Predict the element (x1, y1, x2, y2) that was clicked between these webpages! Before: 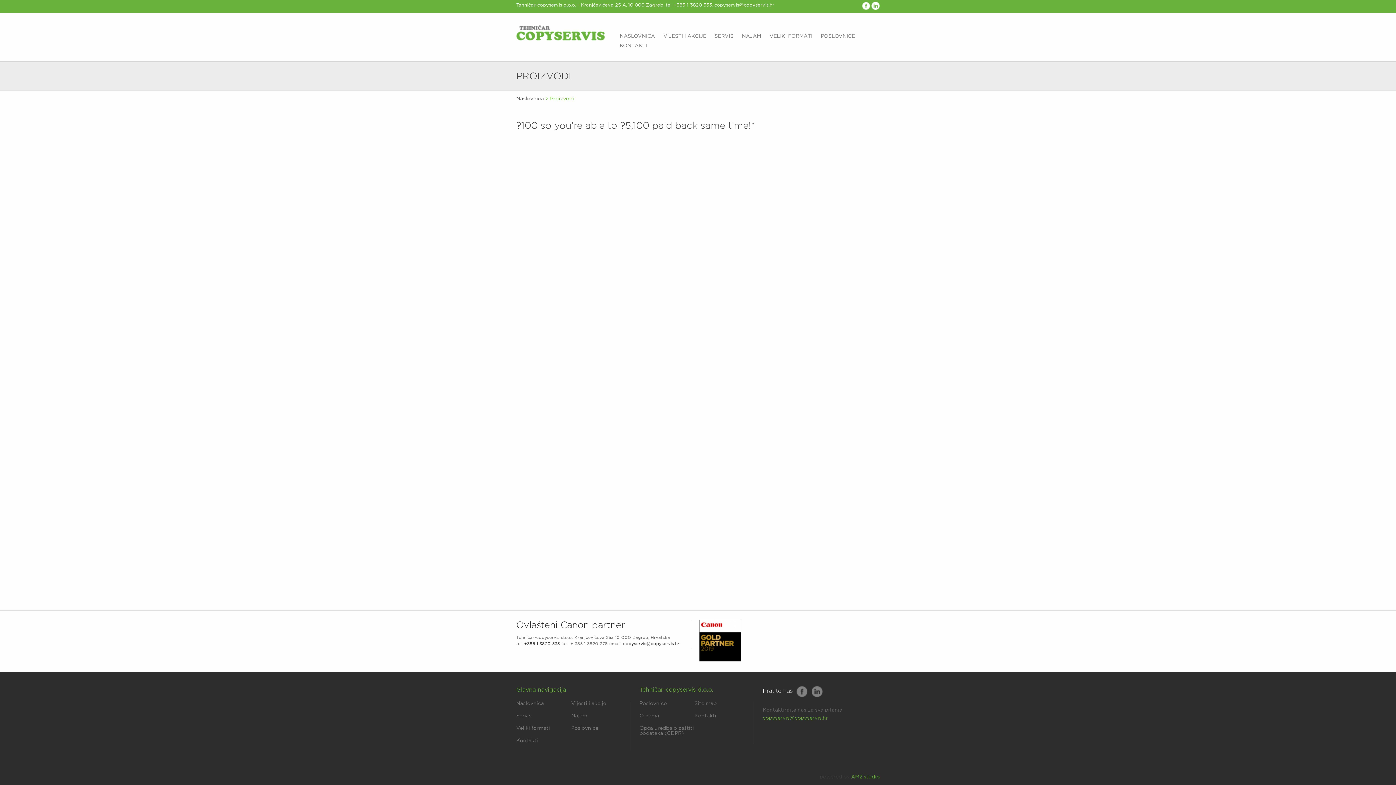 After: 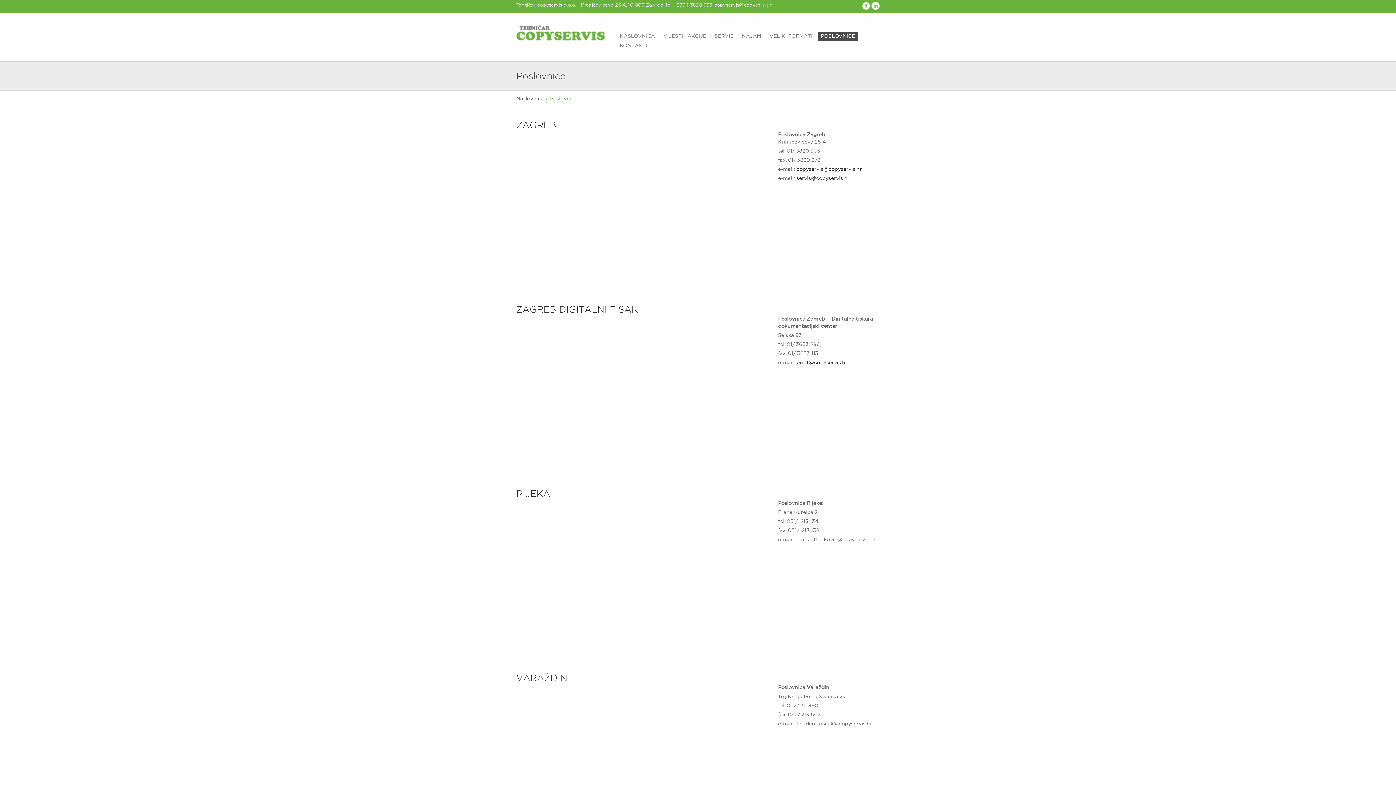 Action: bbox: (571, 726, 626, 731) label: Poslovnice